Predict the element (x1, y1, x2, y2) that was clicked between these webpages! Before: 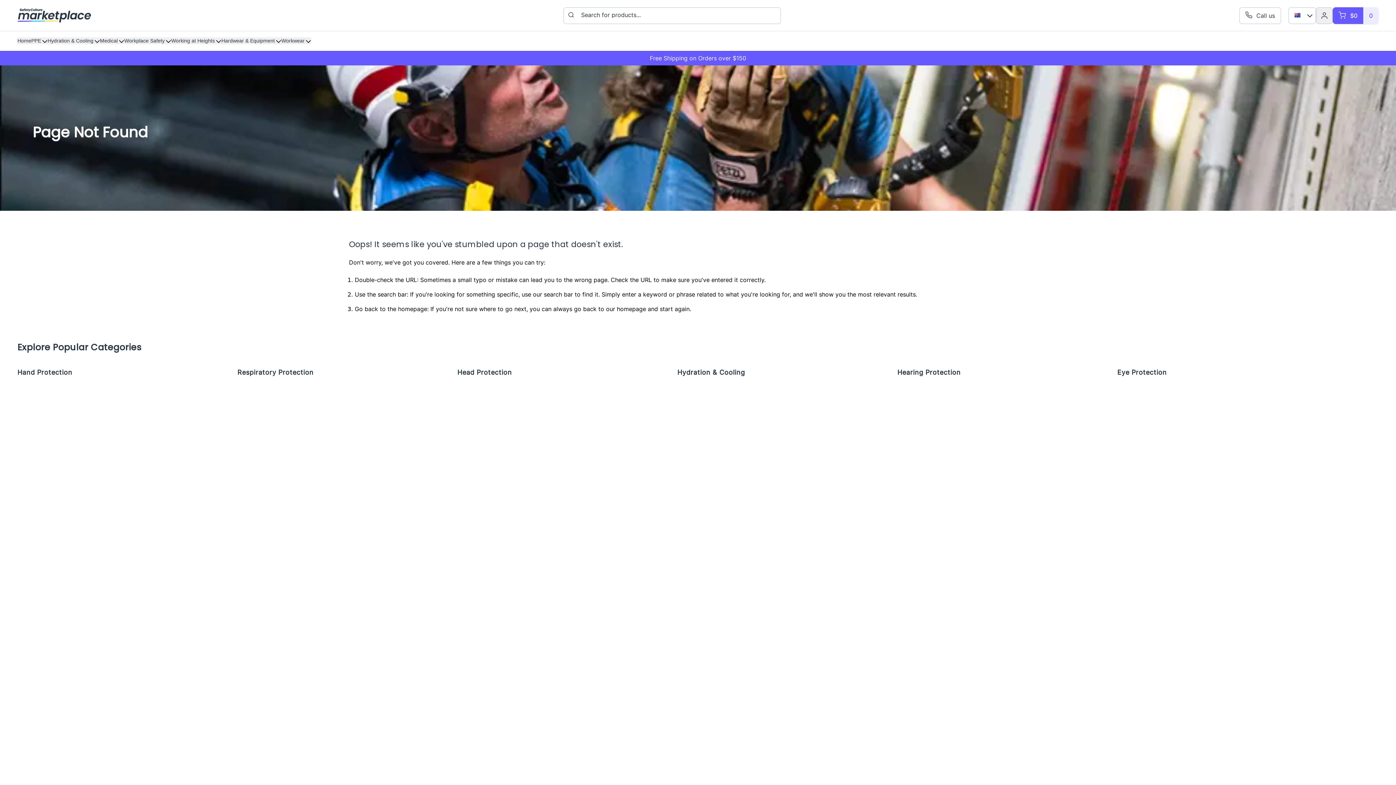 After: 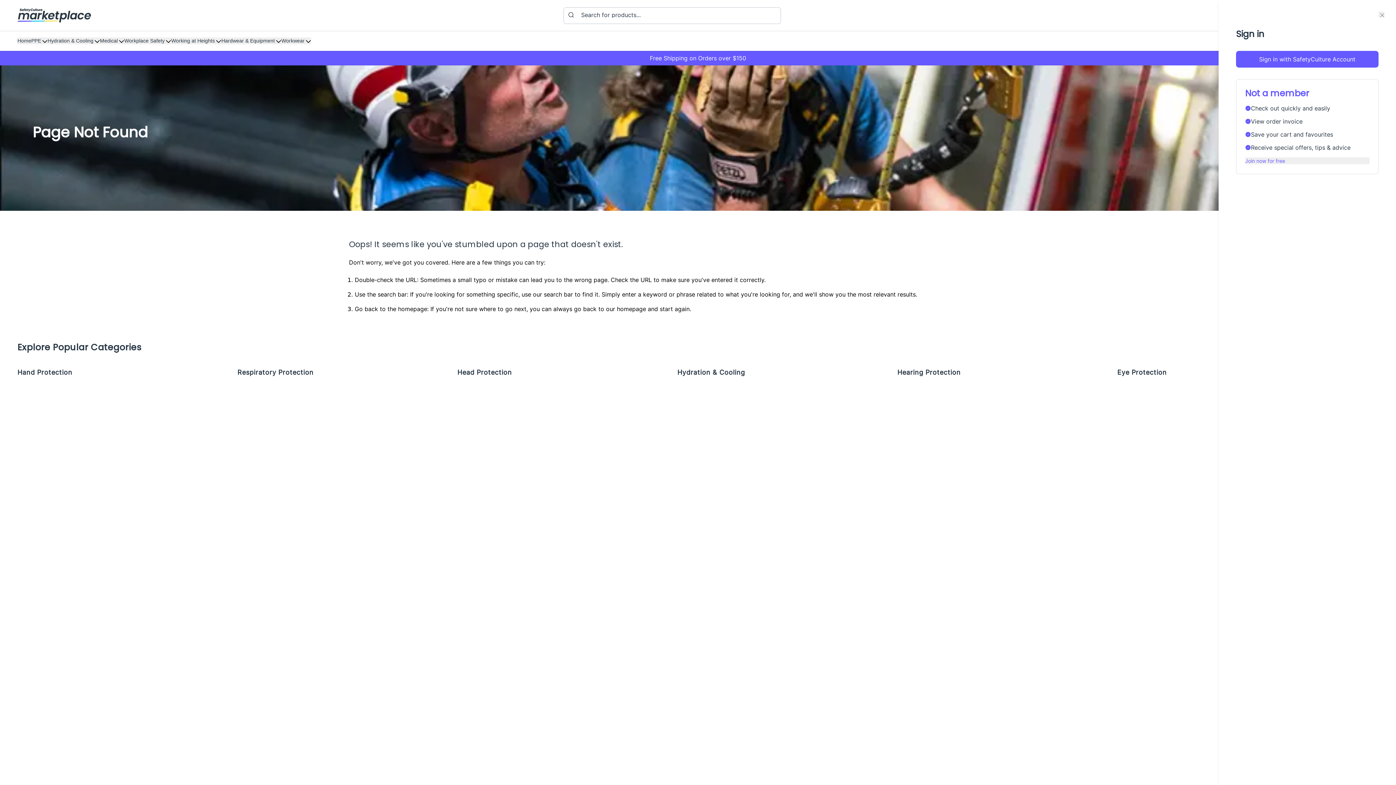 Action: bbox: (1316, 7, 1333, 23)